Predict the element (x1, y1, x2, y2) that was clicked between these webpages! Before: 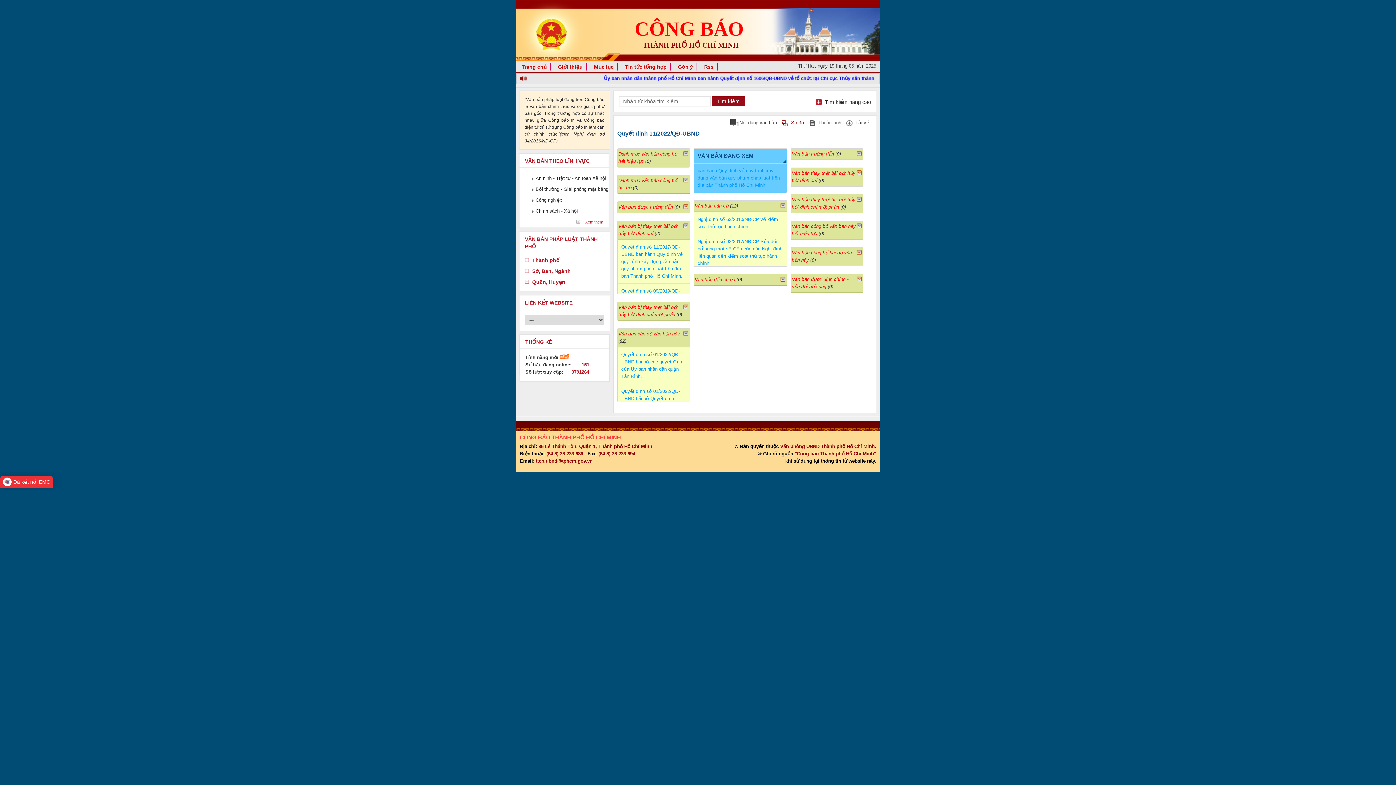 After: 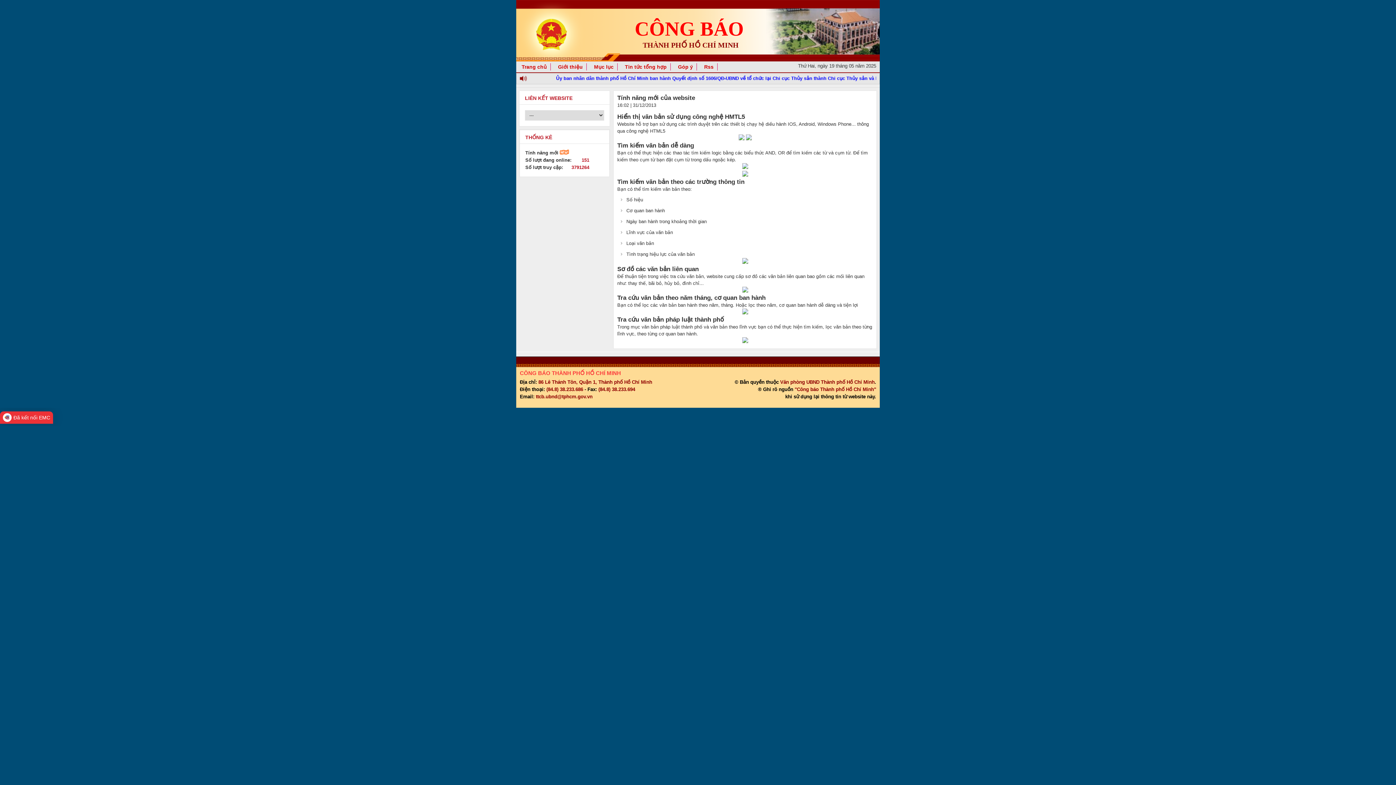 Action: bbox: (525, 354, 569, 360) label: Tính năng mới 